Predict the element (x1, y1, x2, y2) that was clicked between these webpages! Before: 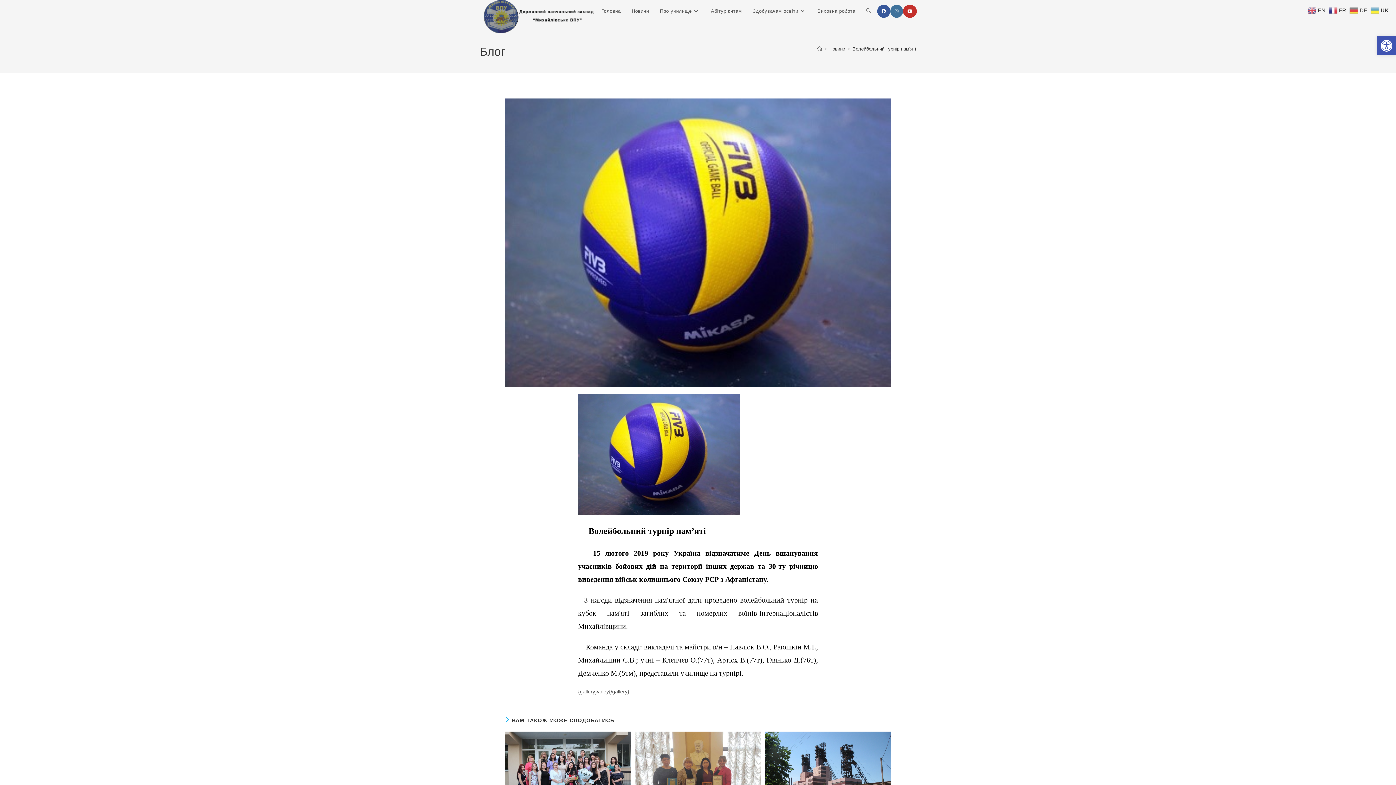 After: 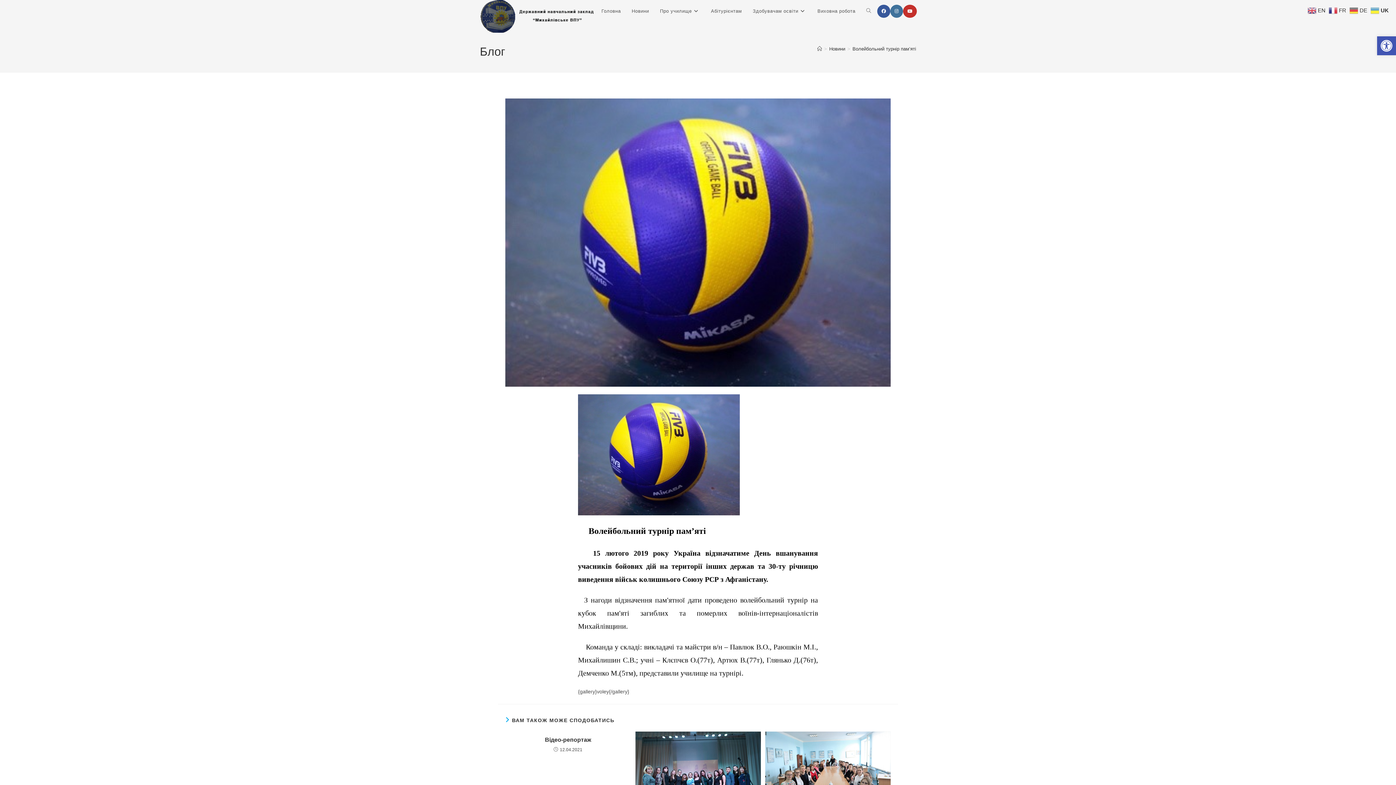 Action: bbox: (852, 46, 916, 51) label: Волейбольний турнір пам’яті